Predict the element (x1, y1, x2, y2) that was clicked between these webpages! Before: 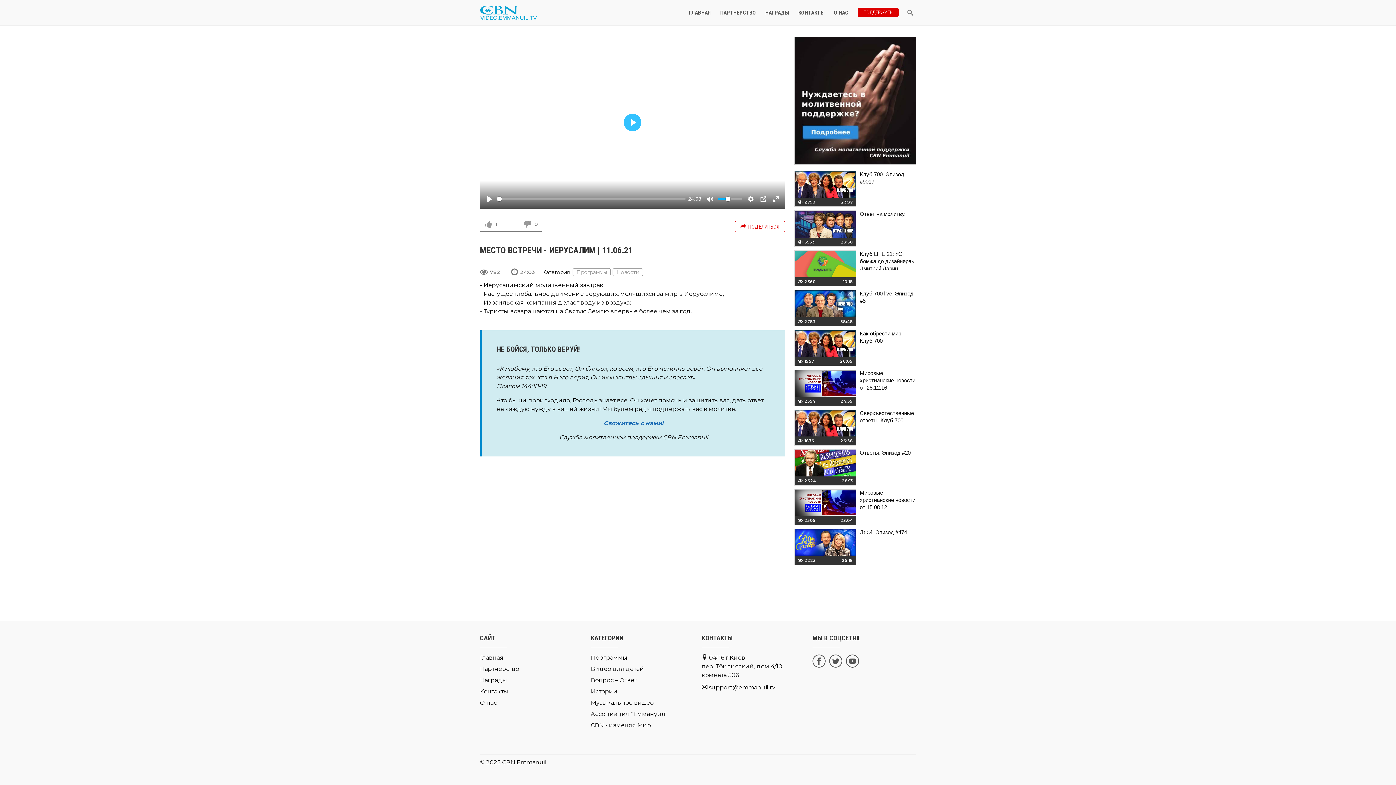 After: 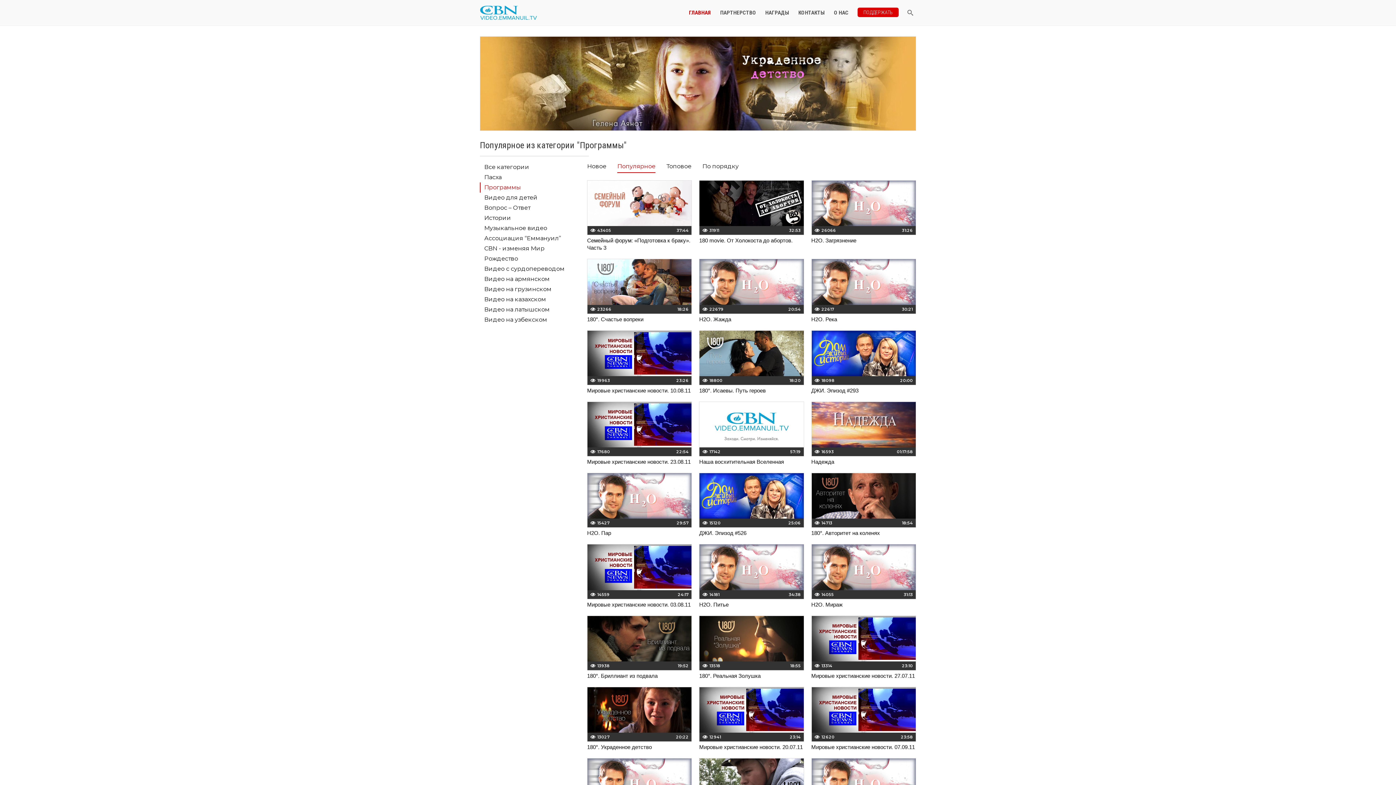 Action: label: Программы bbox: (590, 653, 627, 662)